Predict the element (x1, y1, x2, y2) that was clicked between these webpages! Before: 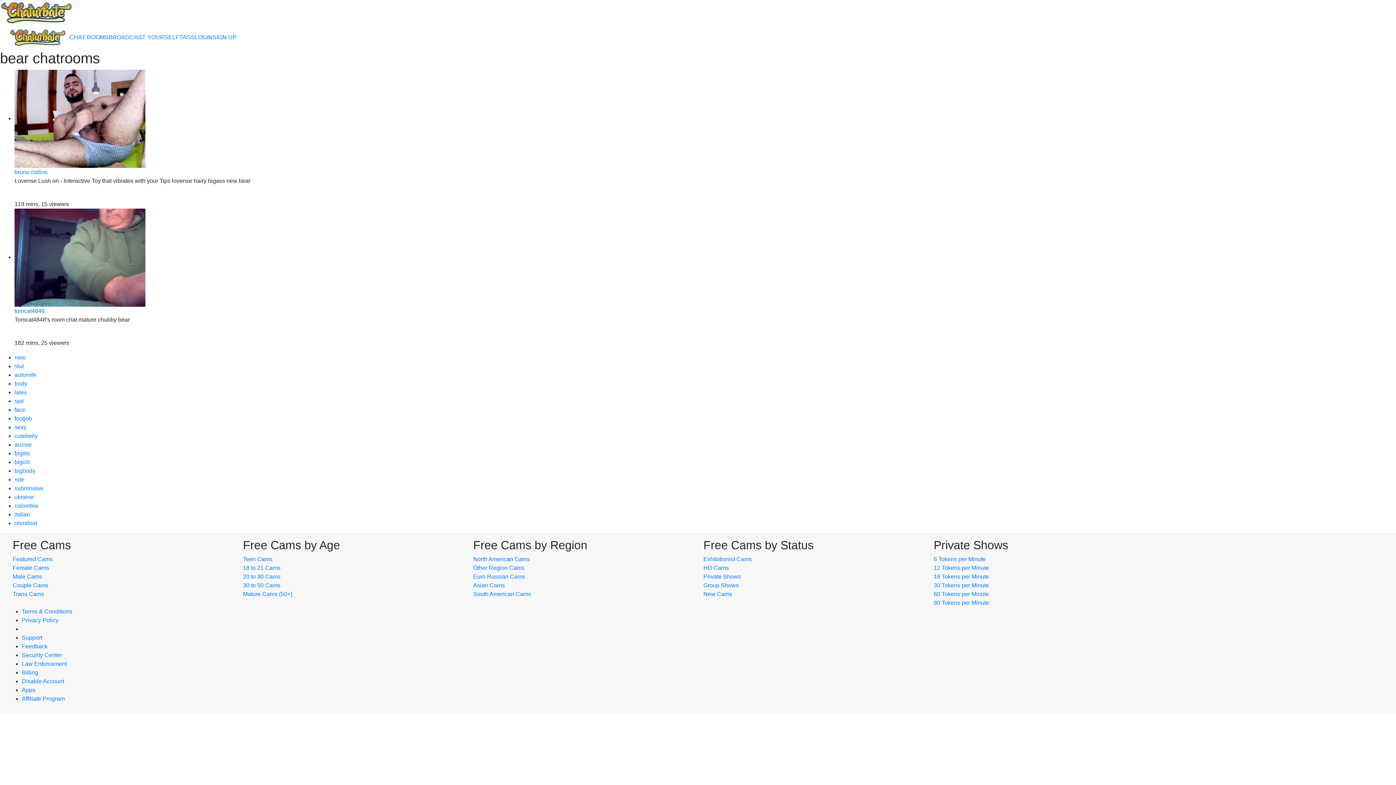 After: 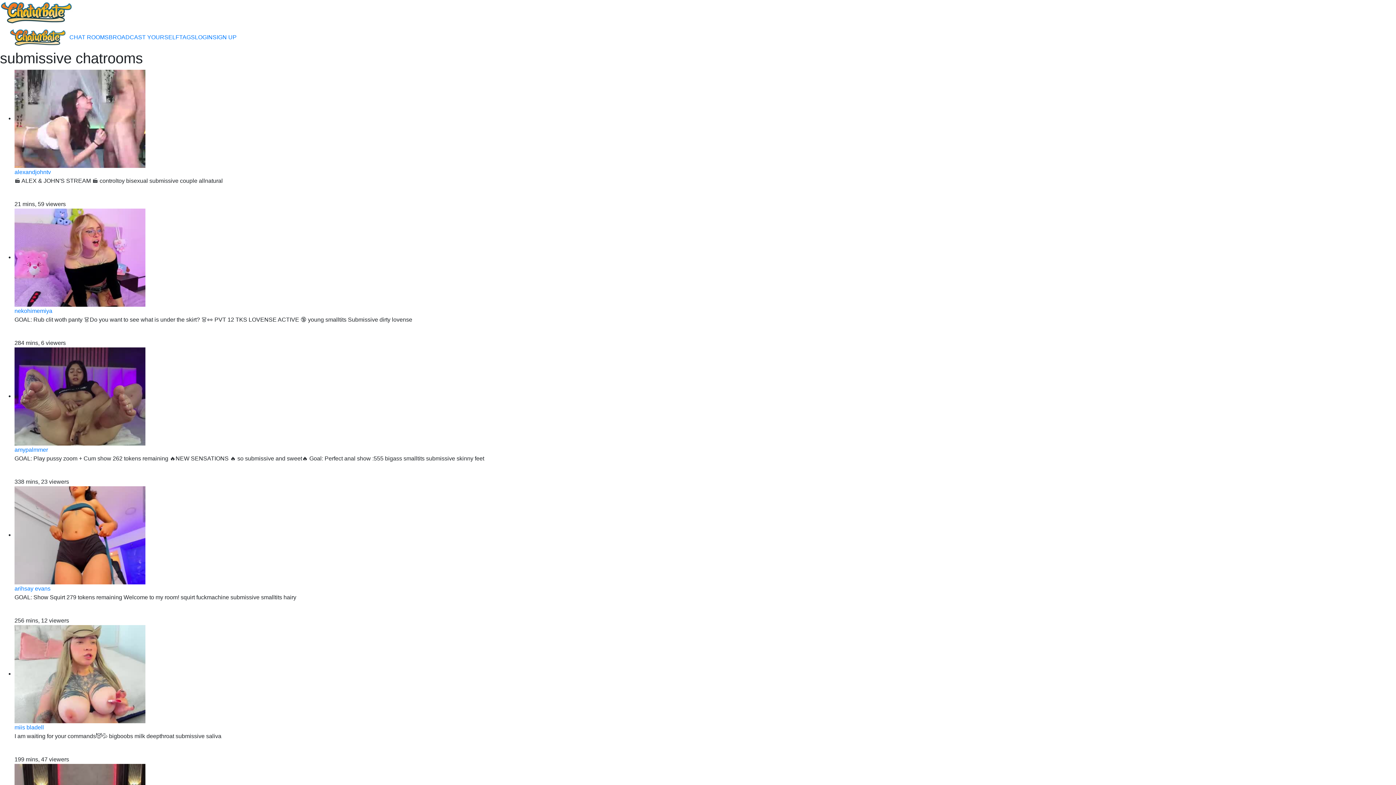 Action: bbox: (14, 485, 43, 491) label: submissive